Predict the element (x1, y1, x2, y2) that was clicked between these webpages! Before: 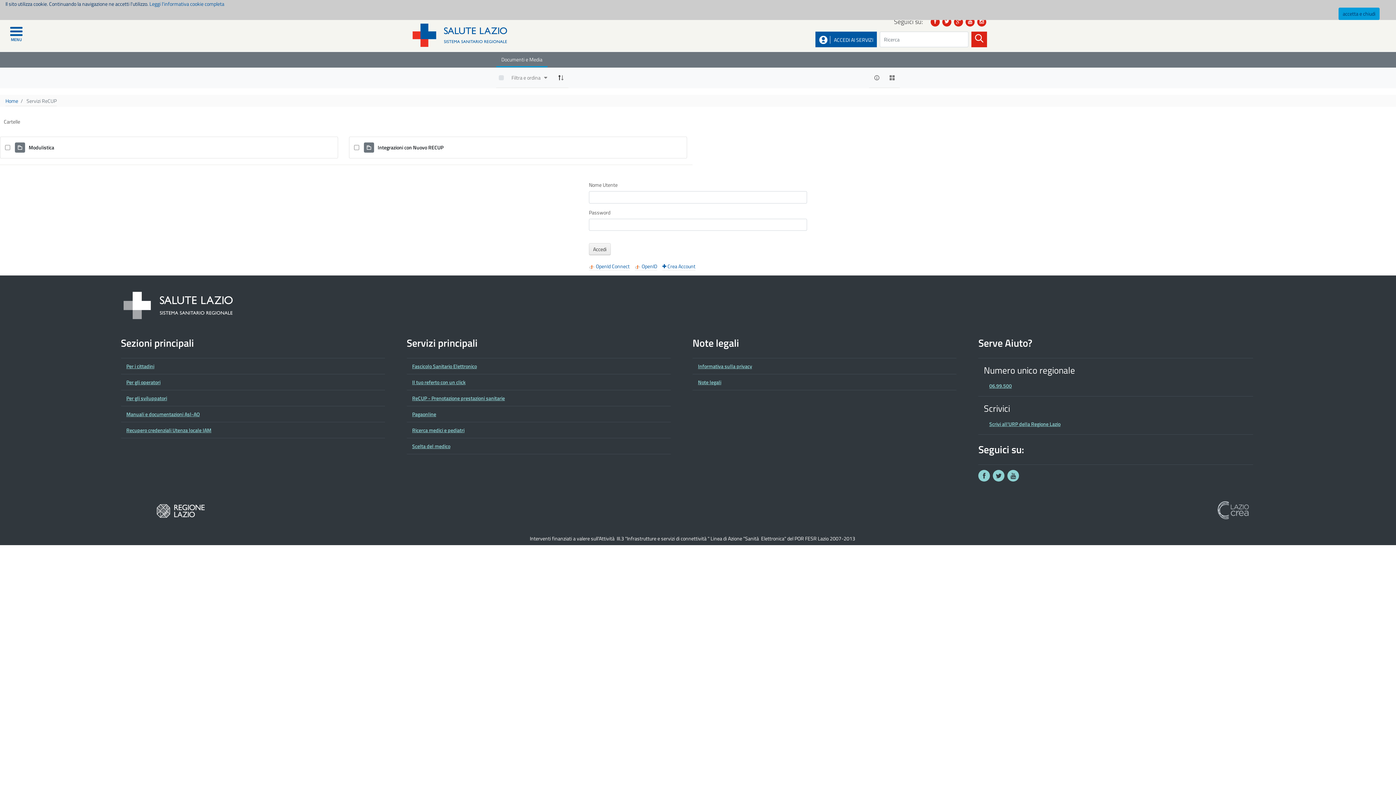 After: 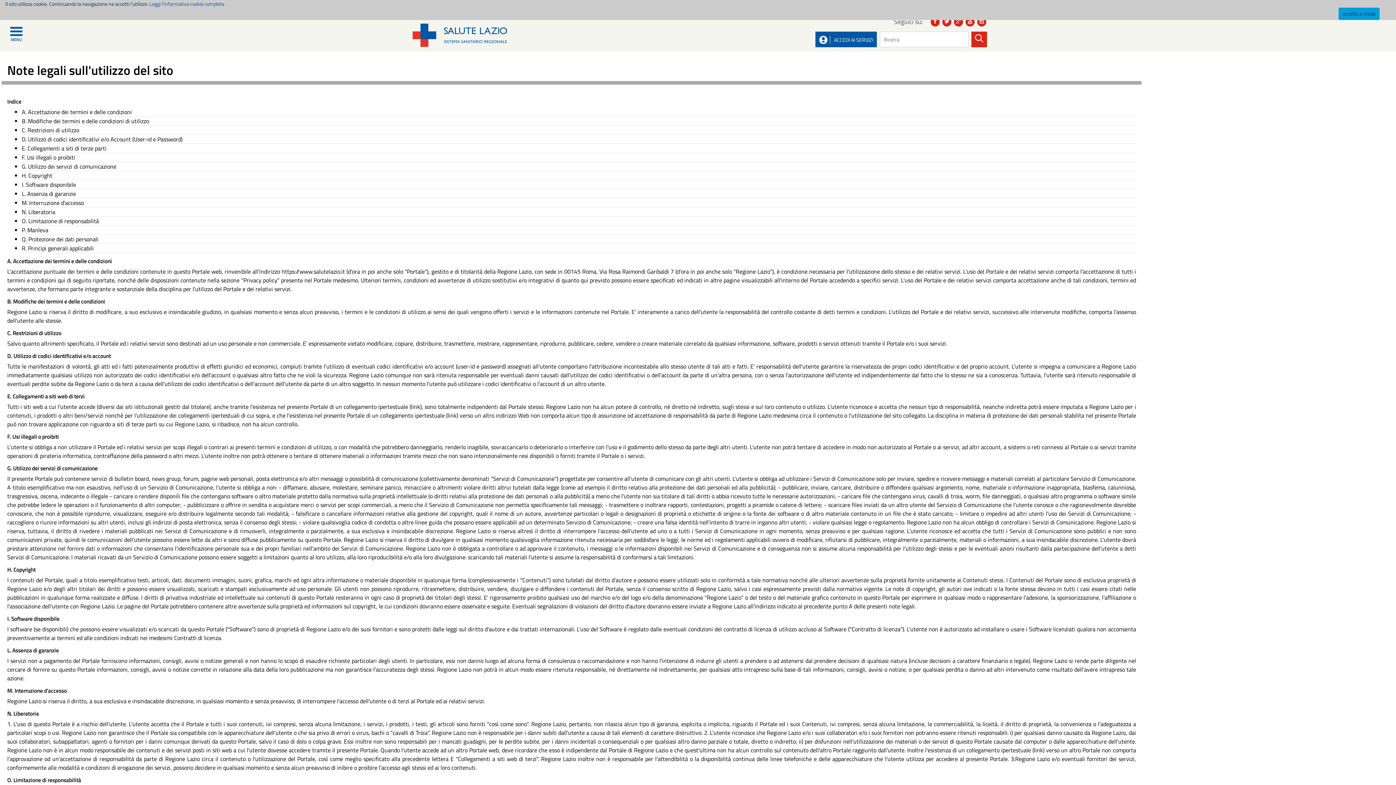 Action: bbox: (698, 378, 721, 386) label: Note legali